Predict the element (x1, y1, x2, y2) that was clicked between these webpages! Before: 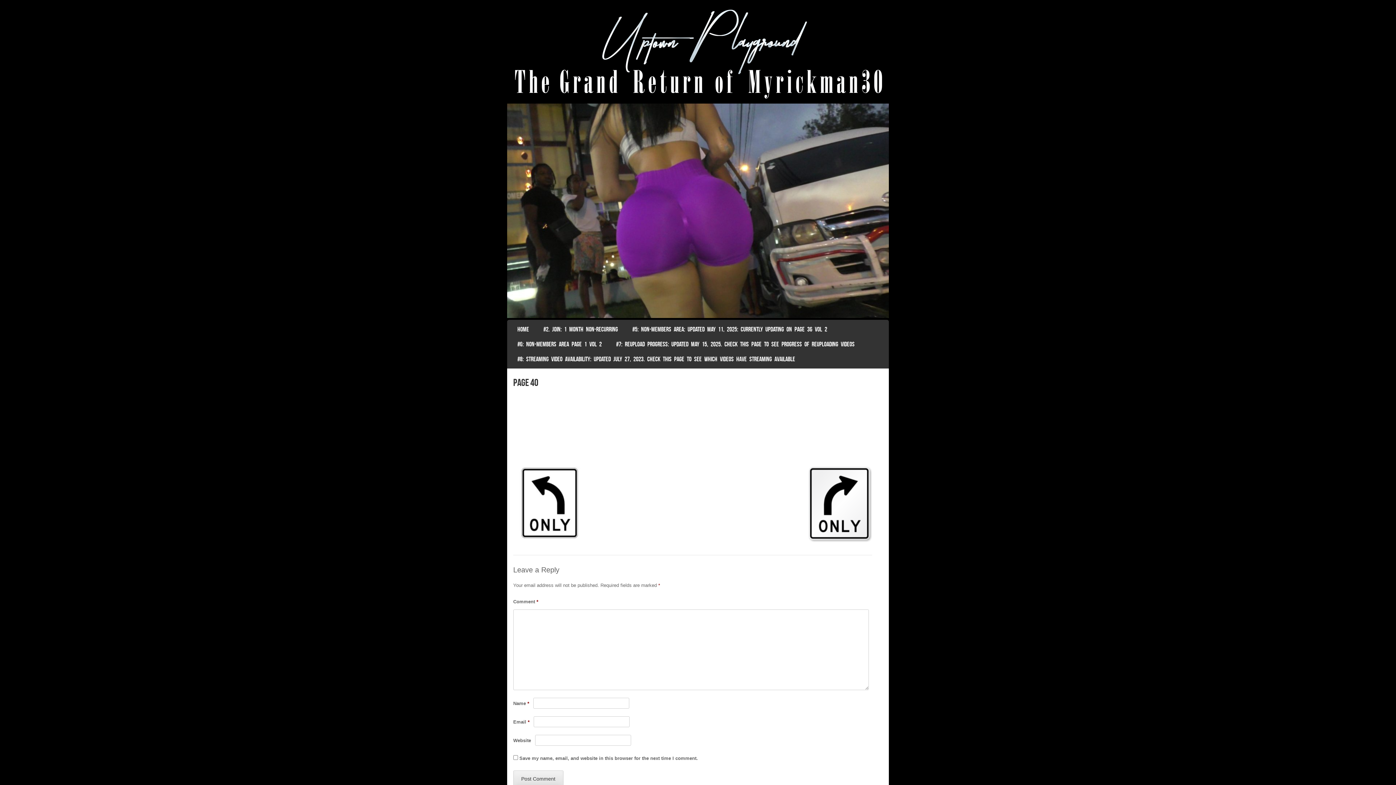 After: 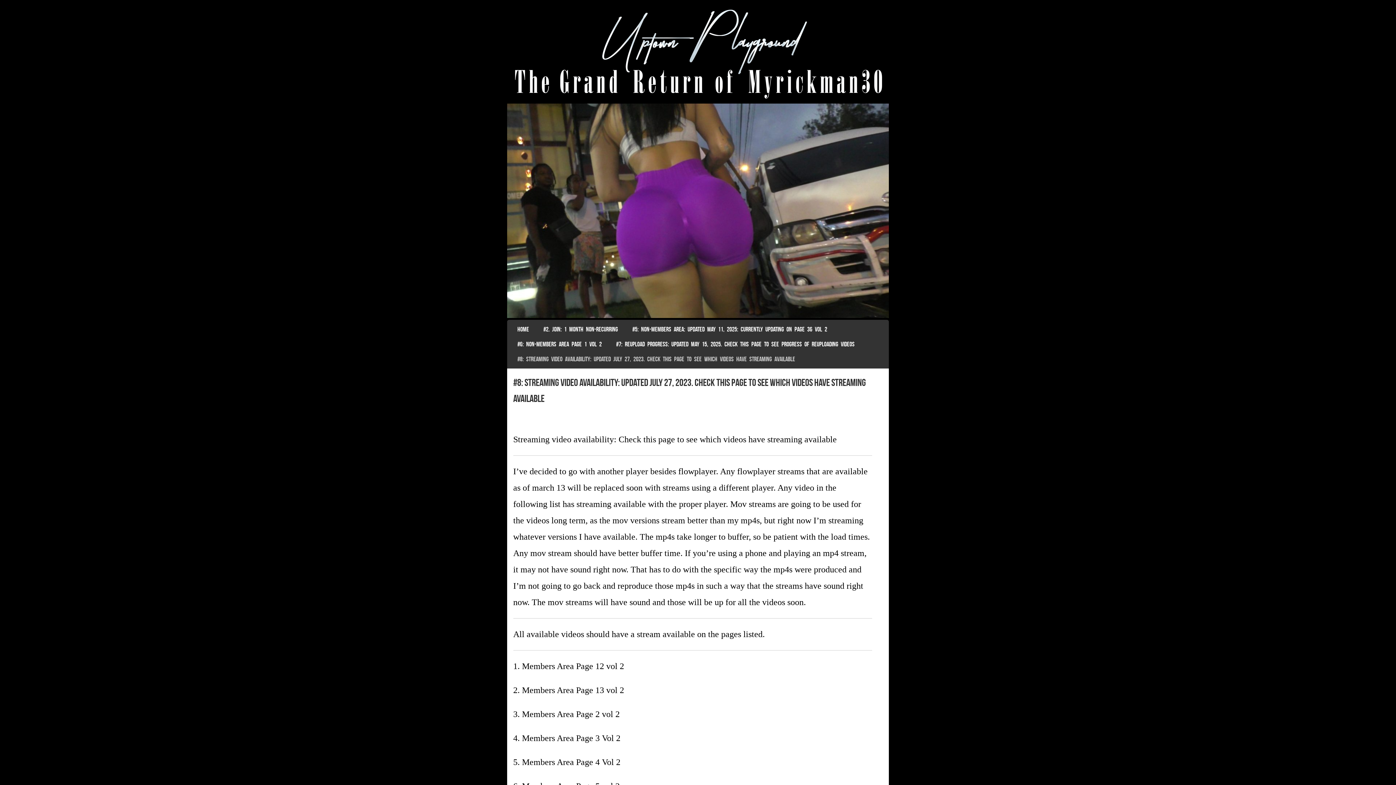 Action: label: #8: STREAMING VIDEO AVAILABILITY: UPDATED JULY 27, 2023. CHECK THIS PAGE TO SEE WHICH VIDEOS HAVE STREAMING AVAILABLE bbox: (513, 351, 799, 366)